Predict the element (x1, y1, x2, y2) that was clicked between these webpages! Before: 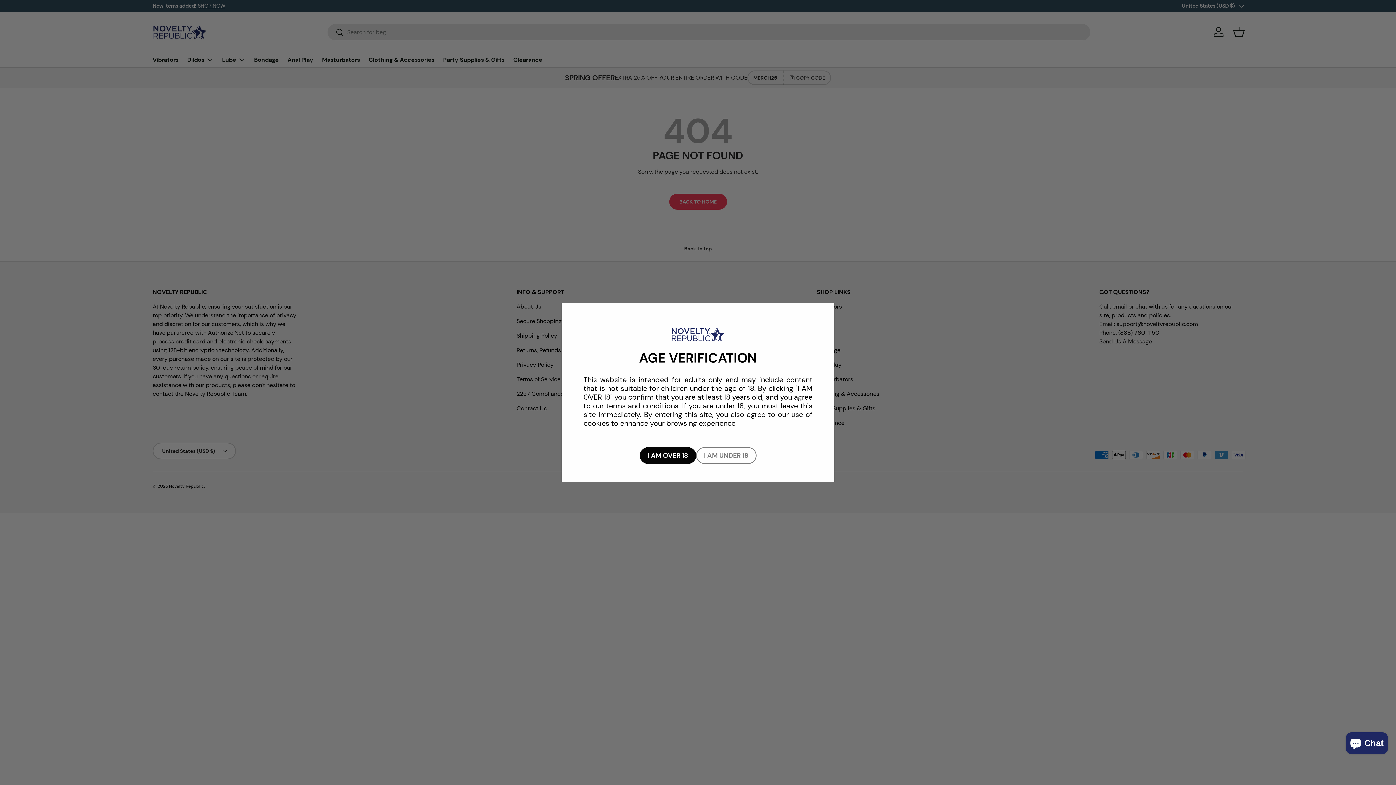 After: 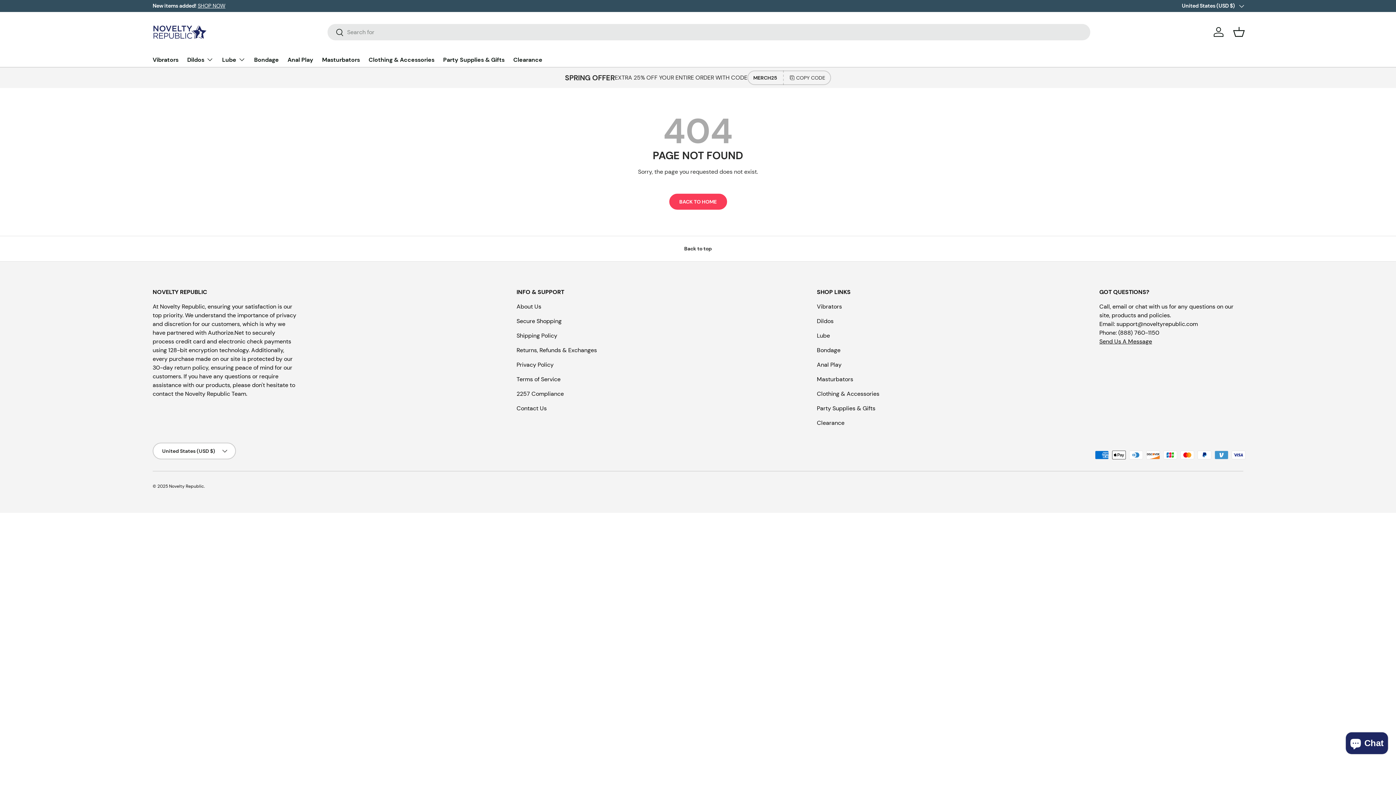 Action: bbox: (639, 447, 696, 464) label: I AM OVER 18